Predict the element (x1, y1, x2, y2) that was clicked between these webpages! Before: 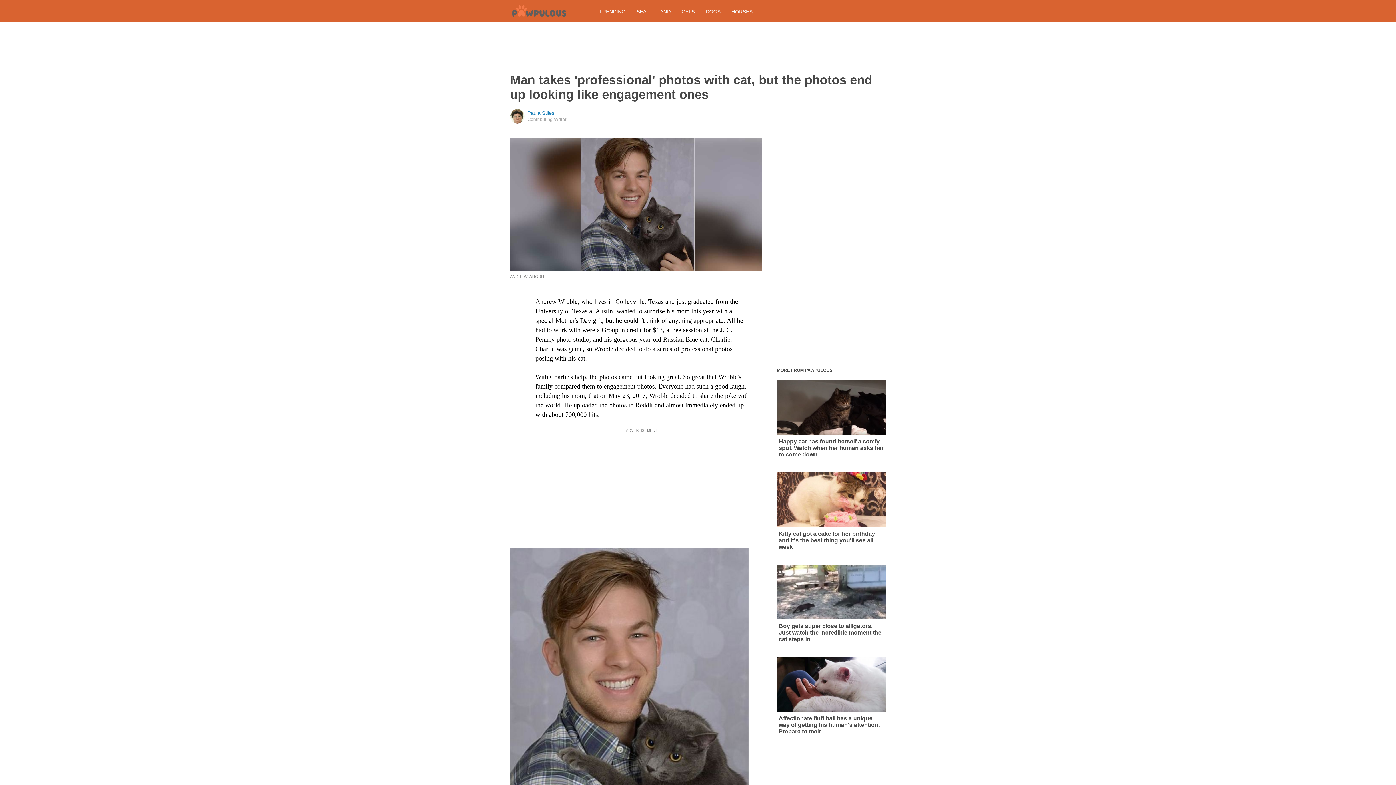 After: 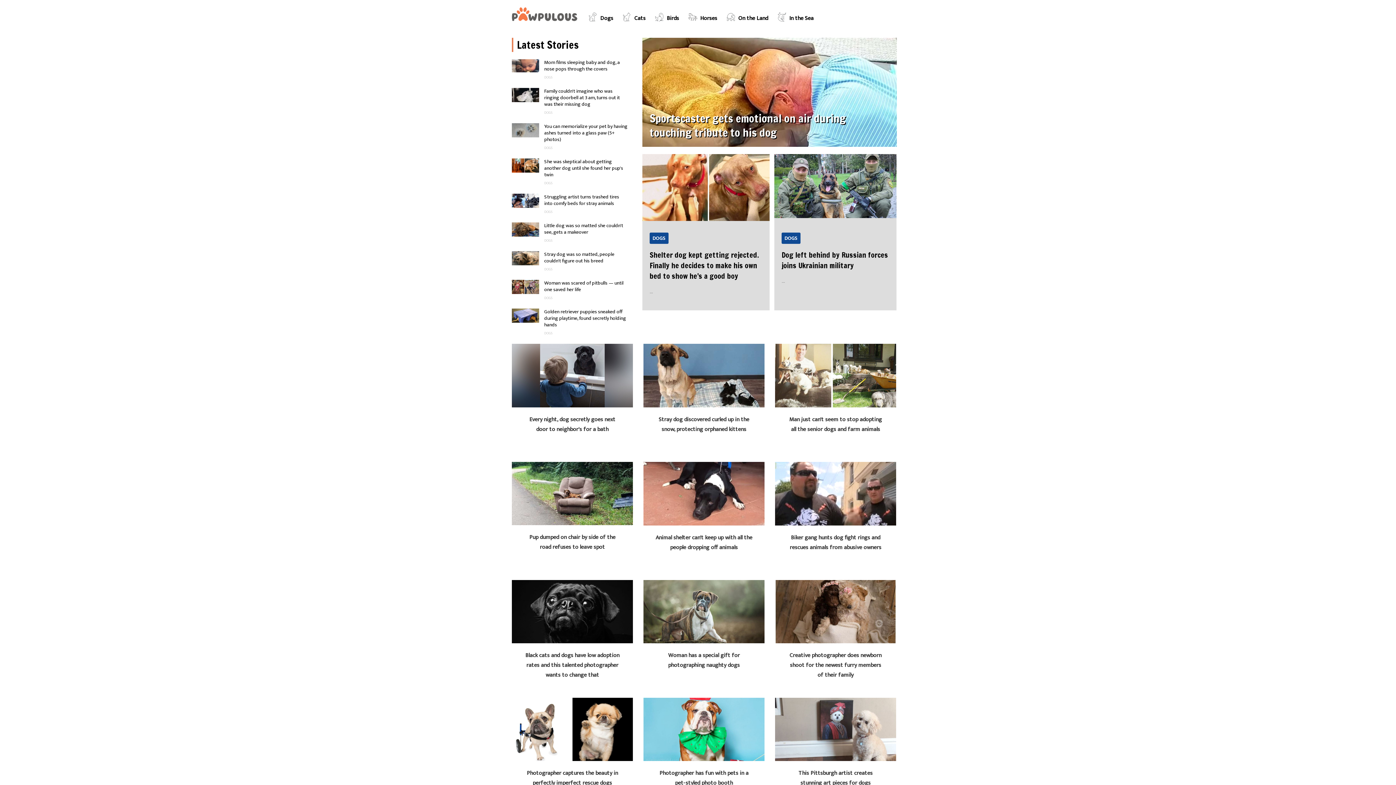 Action: label: DOGS bbox: (705, 8, 720, 14)